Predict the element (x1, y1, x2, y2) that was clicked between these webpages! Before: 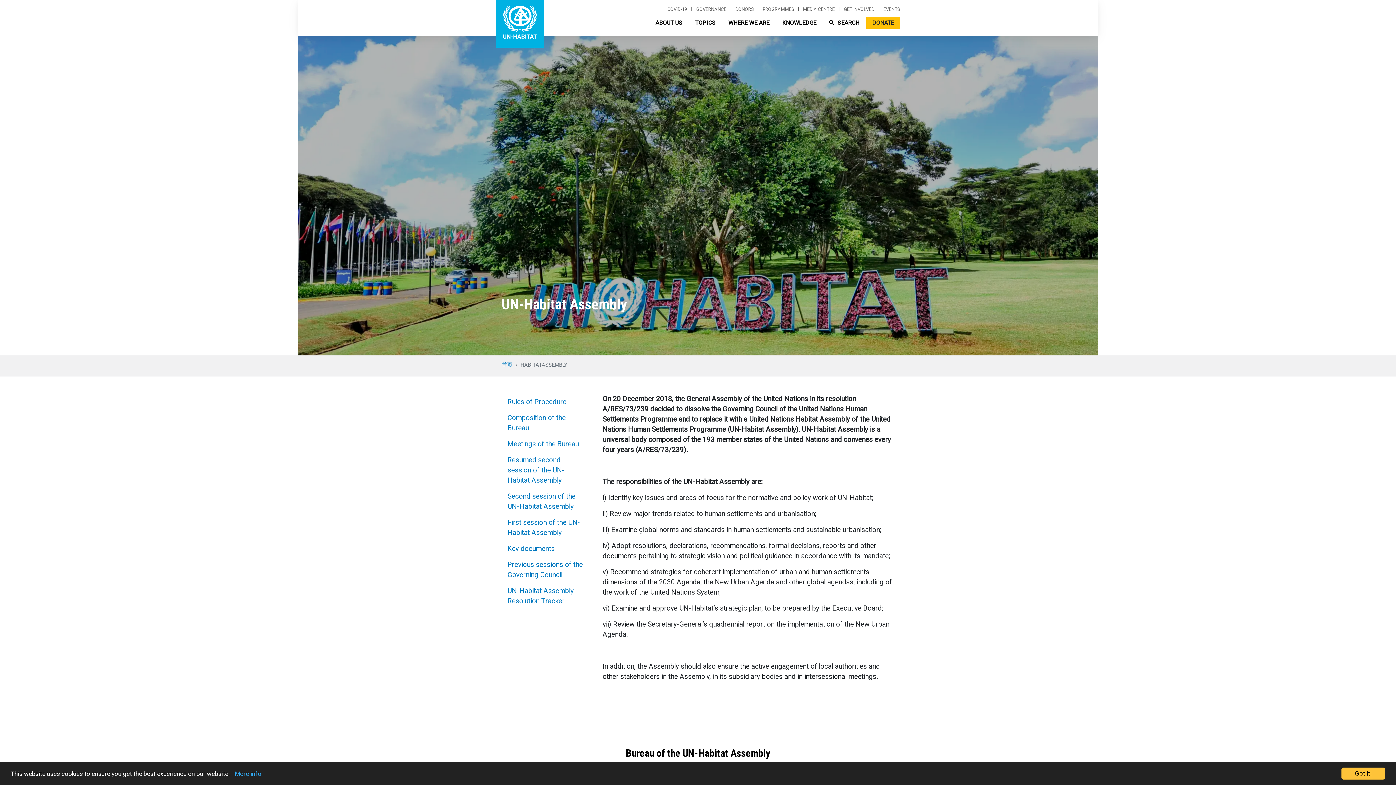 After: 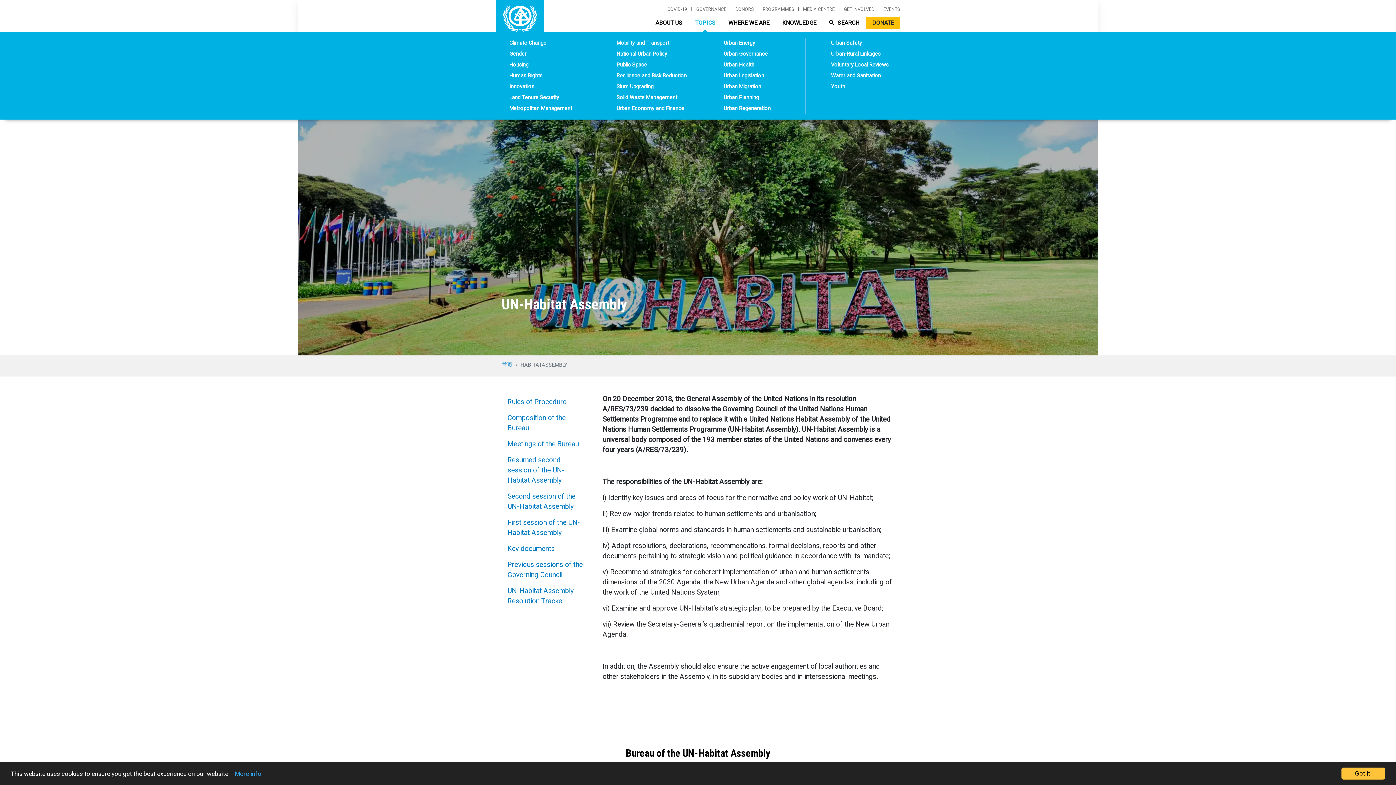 Action: label: TOPICS bbox: (689, 17, 721, 28)